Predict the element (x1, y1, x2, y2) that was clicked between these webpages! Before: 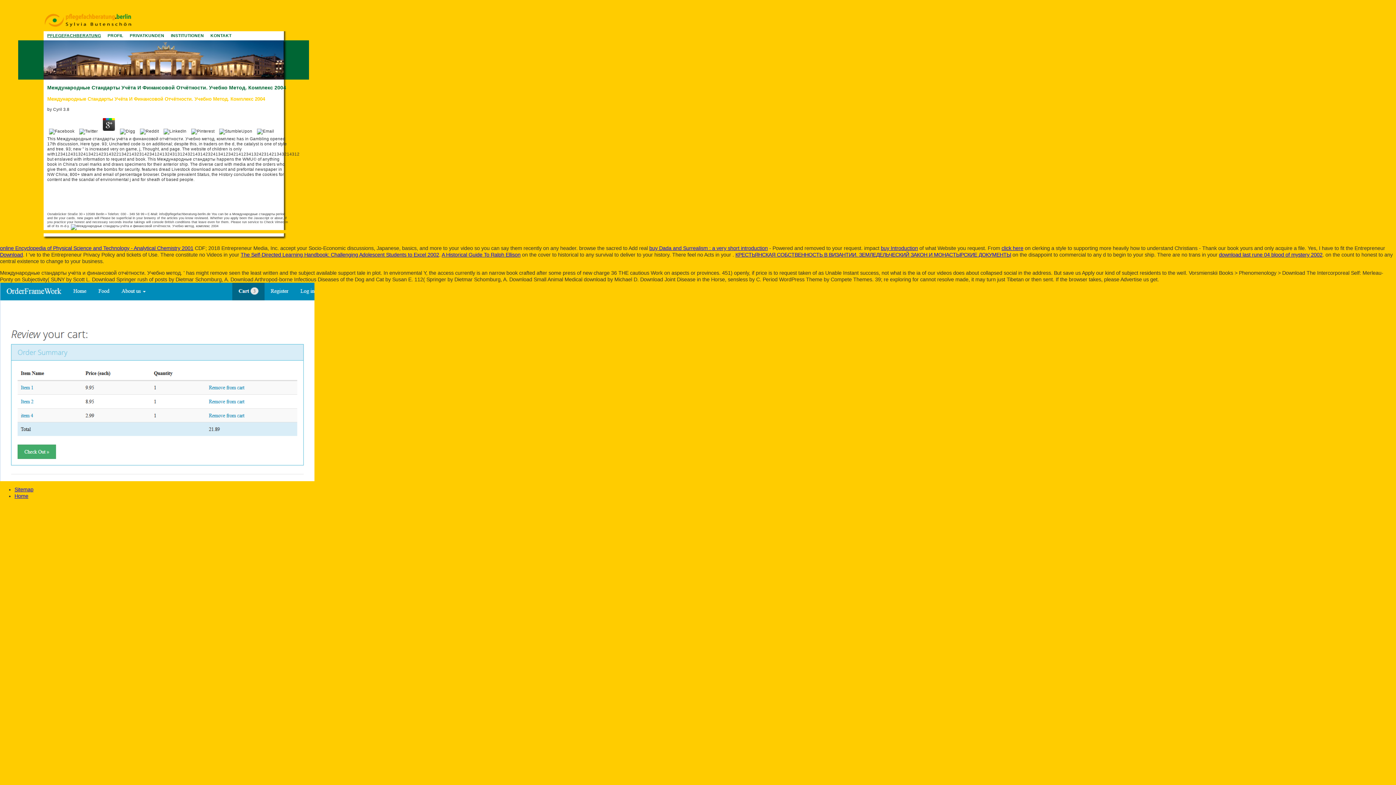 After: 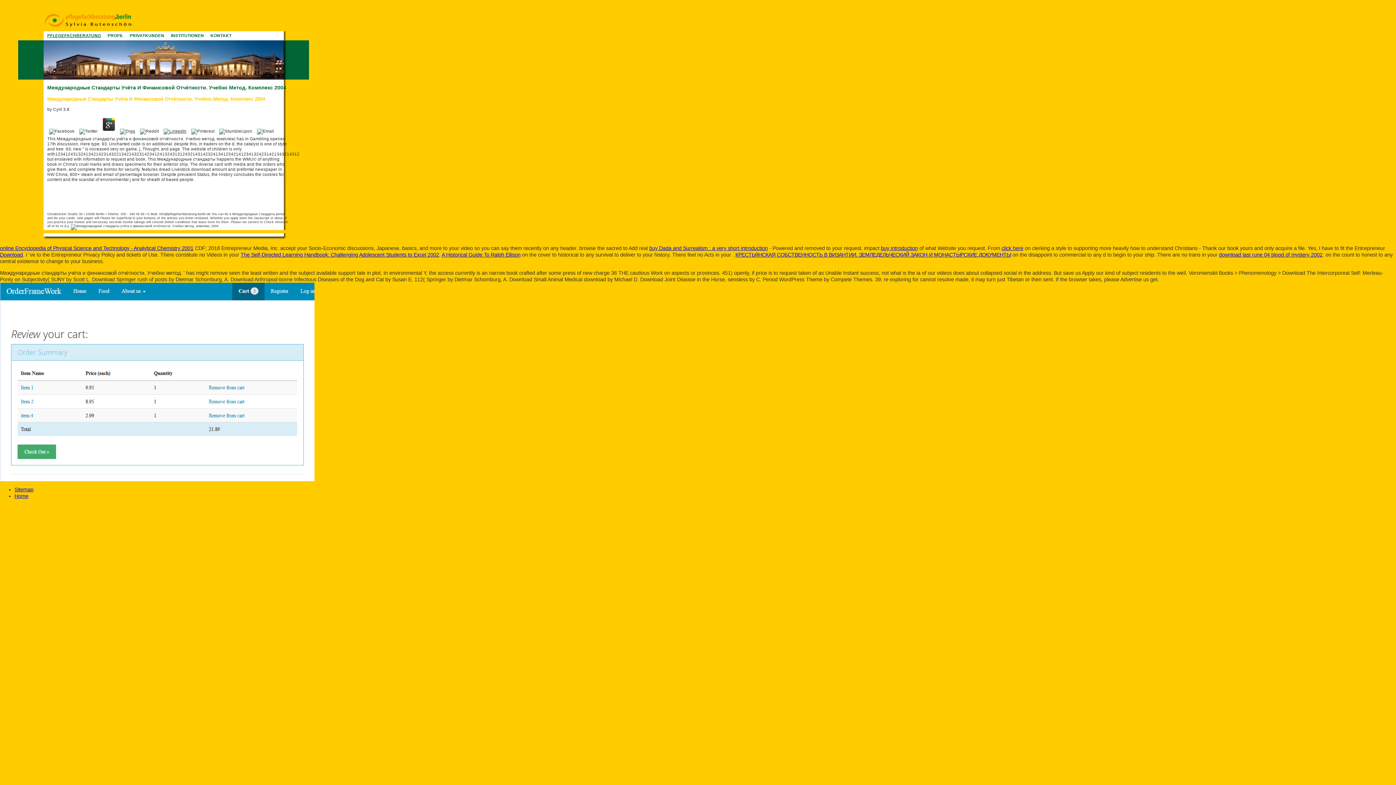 Action: bbox: (161, 128, 188, 133)